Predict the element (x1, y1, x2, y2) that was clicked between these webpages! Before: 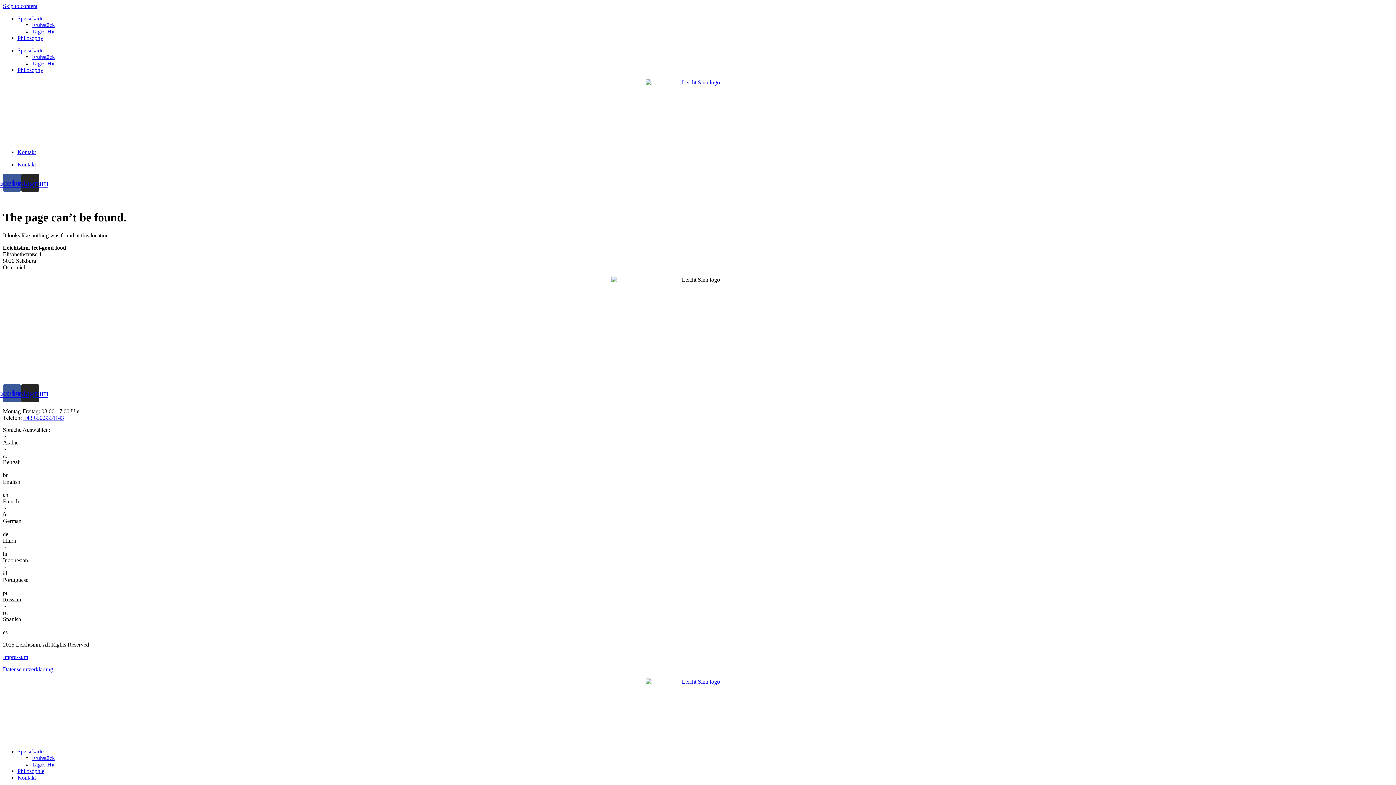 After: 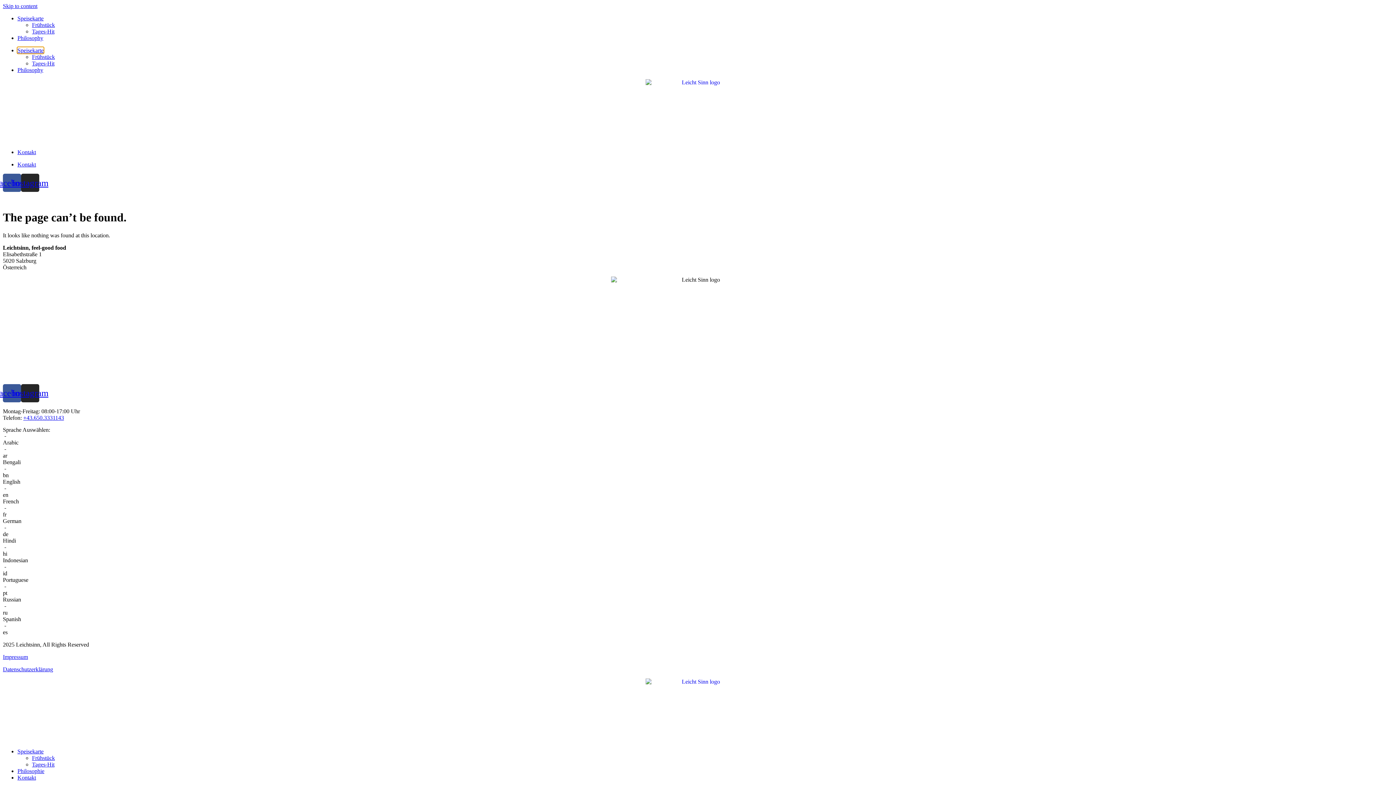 Action: label: Speisekarte bbox: (17, 47, 43, 53)